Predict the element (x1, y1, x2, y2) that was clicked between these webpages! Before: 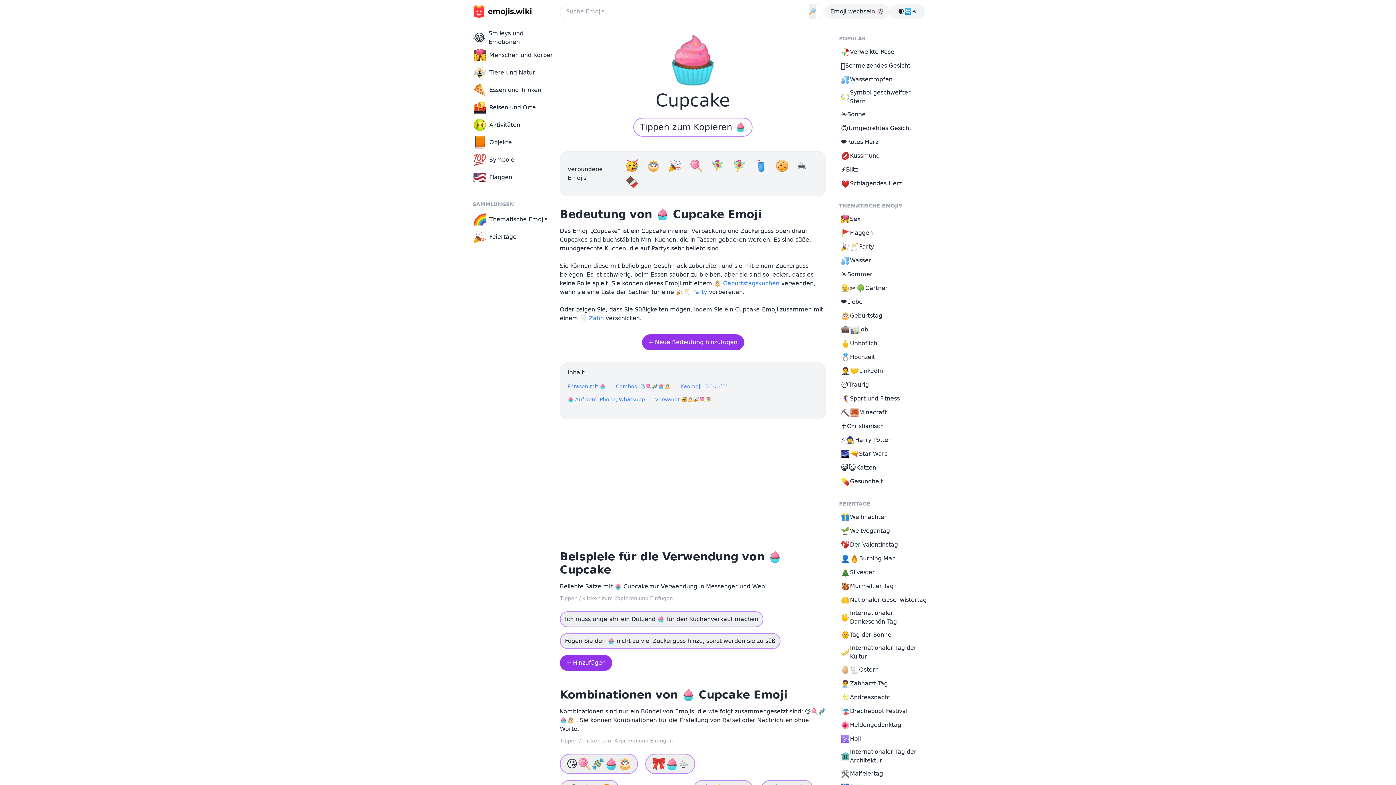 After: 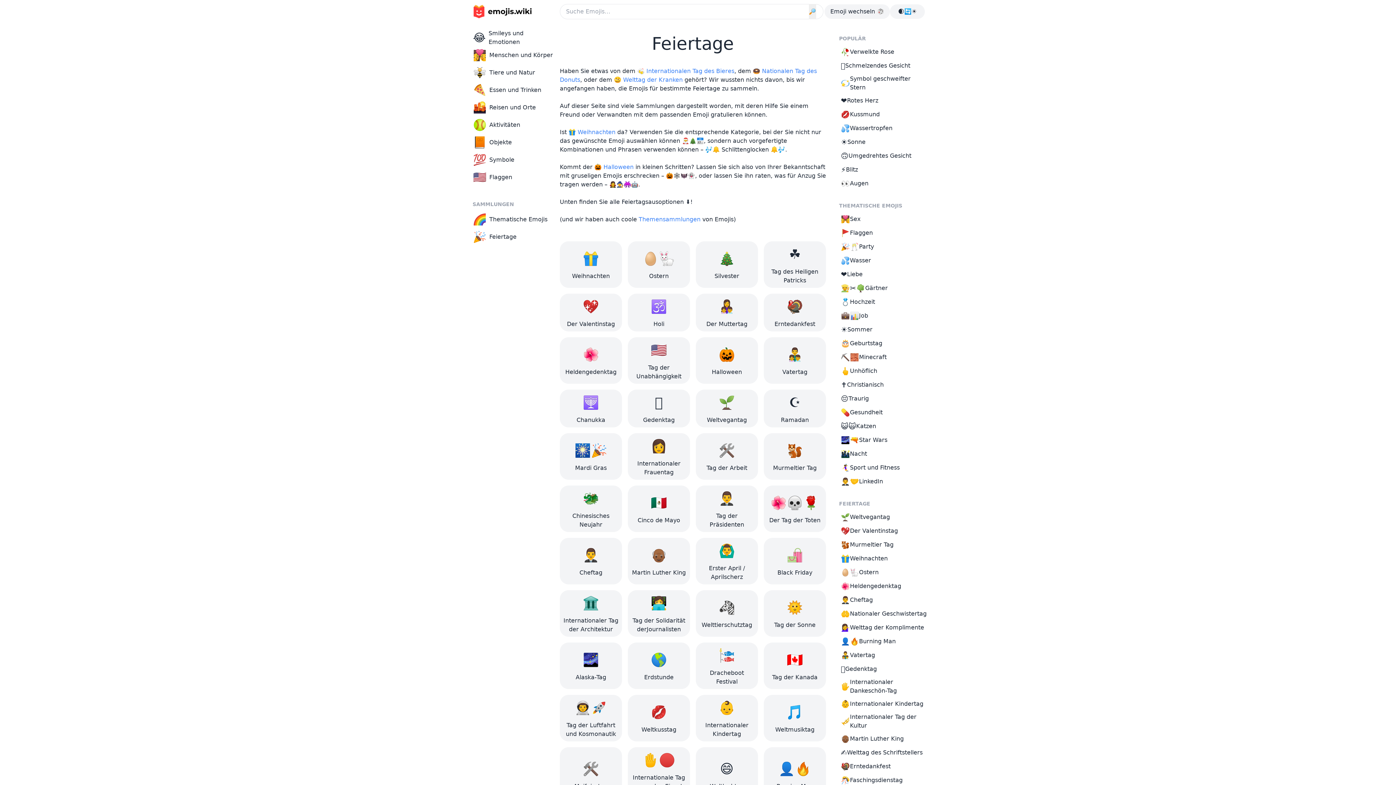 Action: bbox: (469, 228, 558, 245) label: 🎉
Feiertage